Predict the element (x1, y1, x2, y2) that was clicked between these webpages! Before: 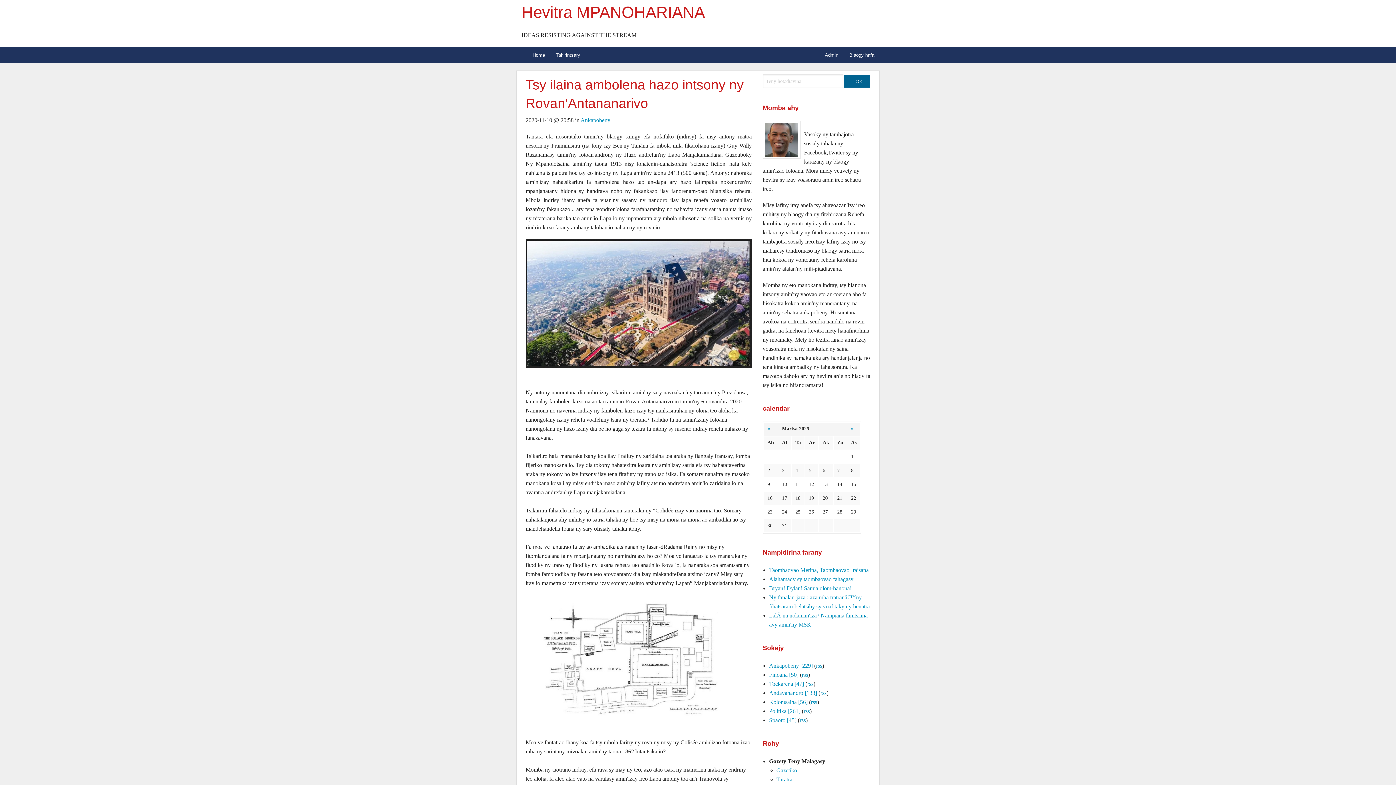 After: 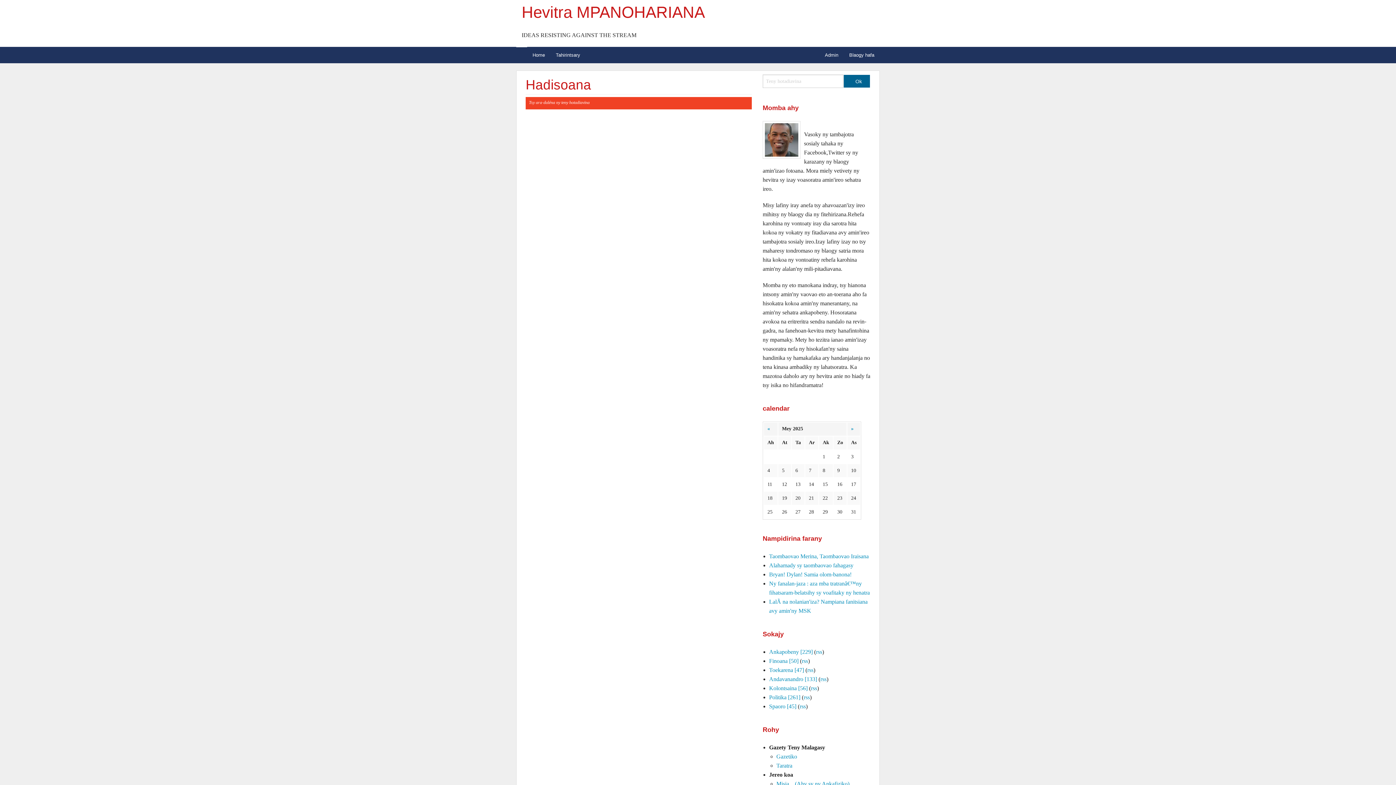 Action: bbox: (843, 74, 870, 88) label: Ok